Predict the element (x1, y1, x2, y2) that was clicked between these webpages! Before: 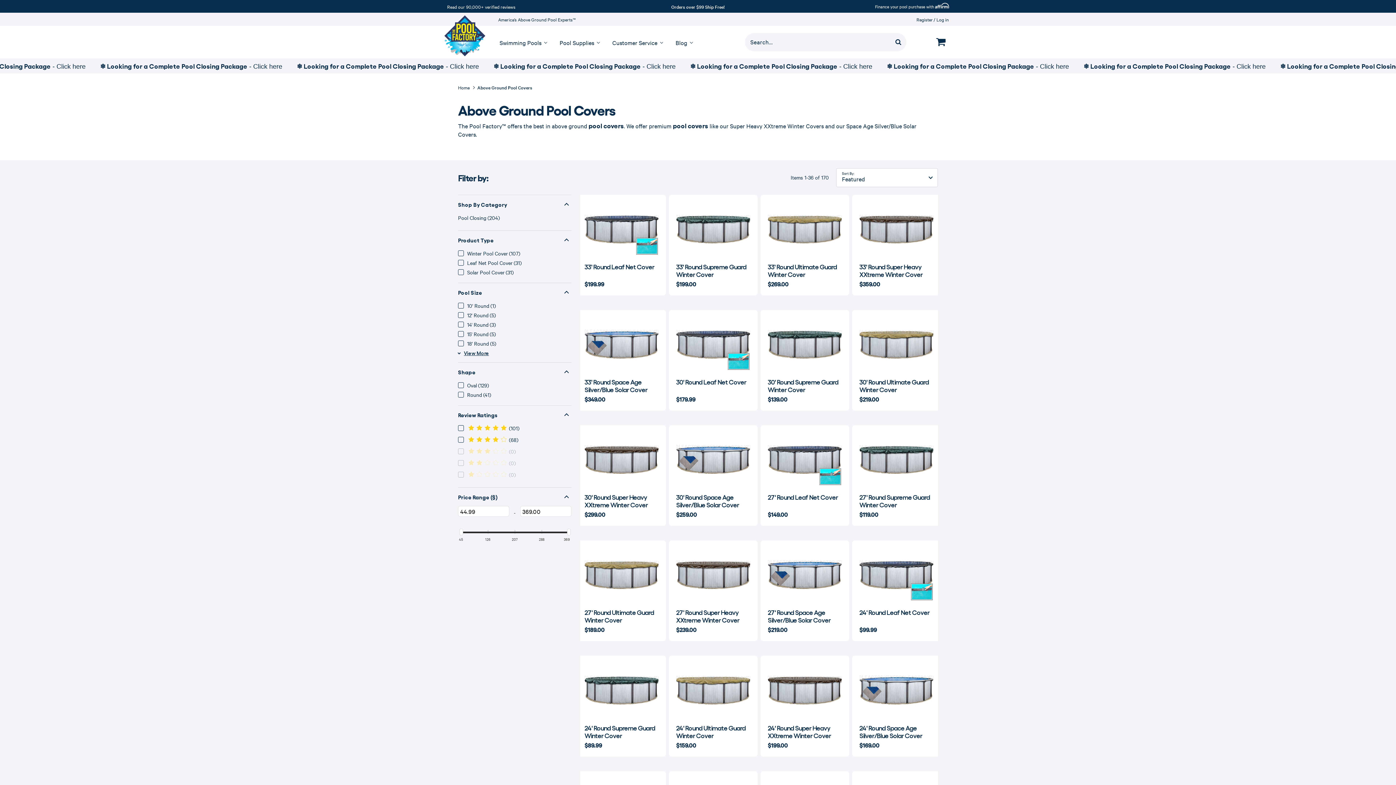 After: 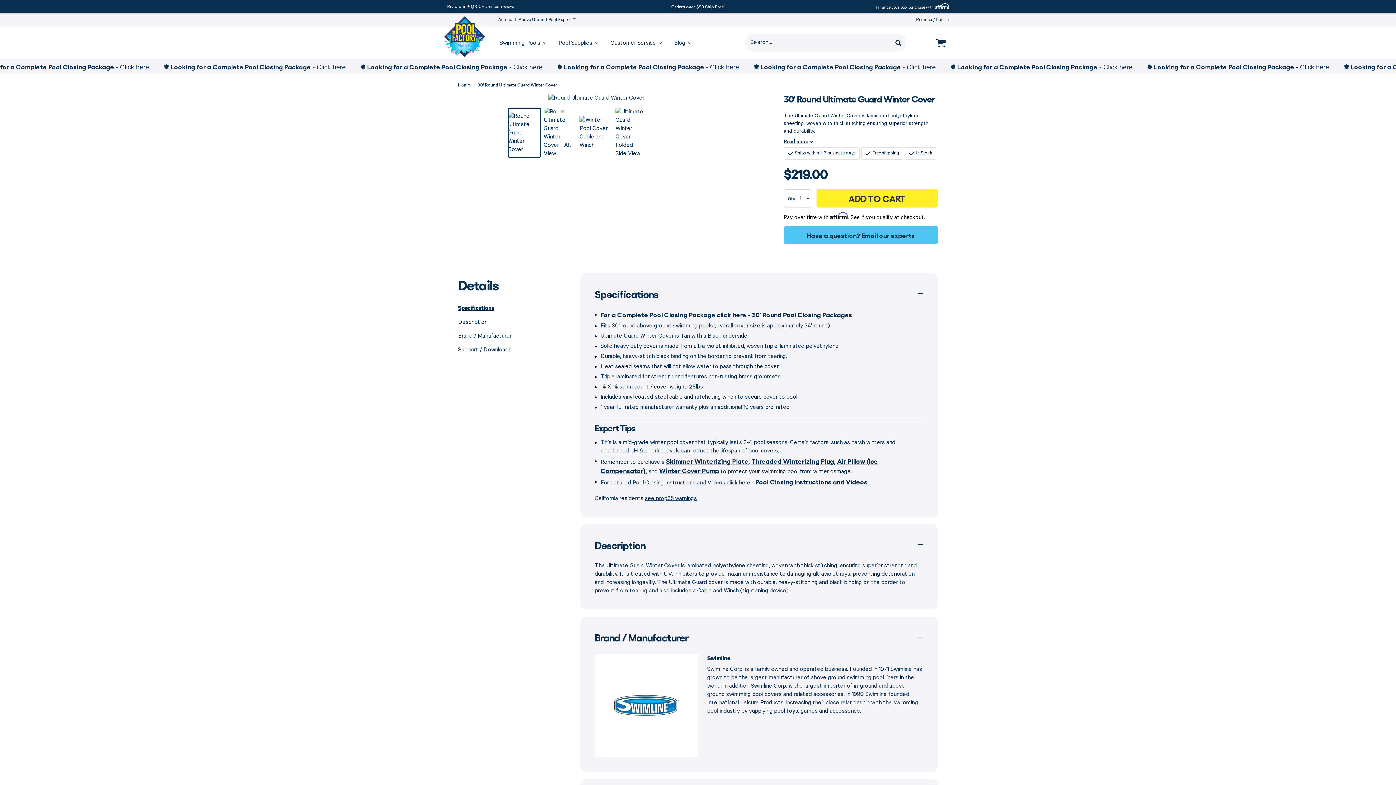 Action: bbox: (859, 377, 929, 393) label: 30' Round Ultimate Guard Winter Cover